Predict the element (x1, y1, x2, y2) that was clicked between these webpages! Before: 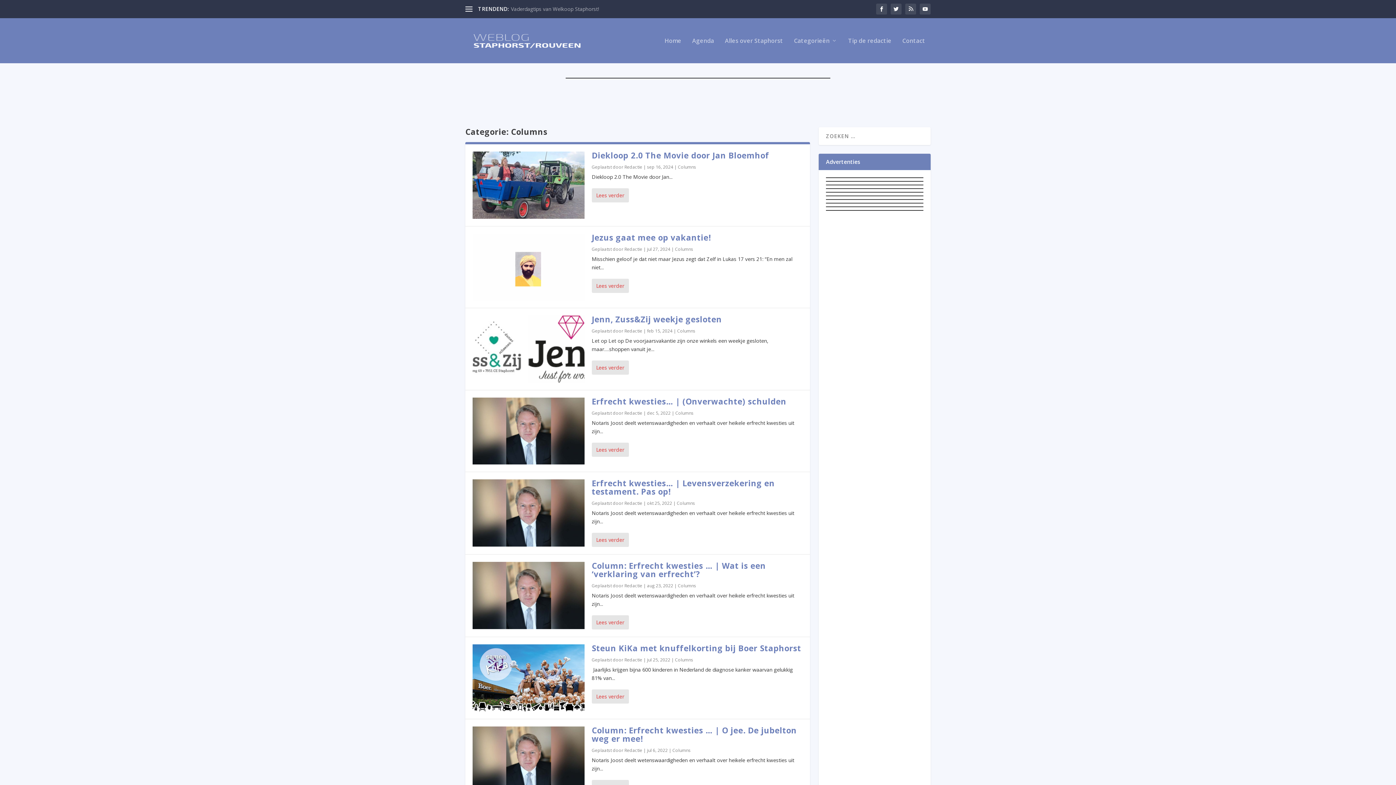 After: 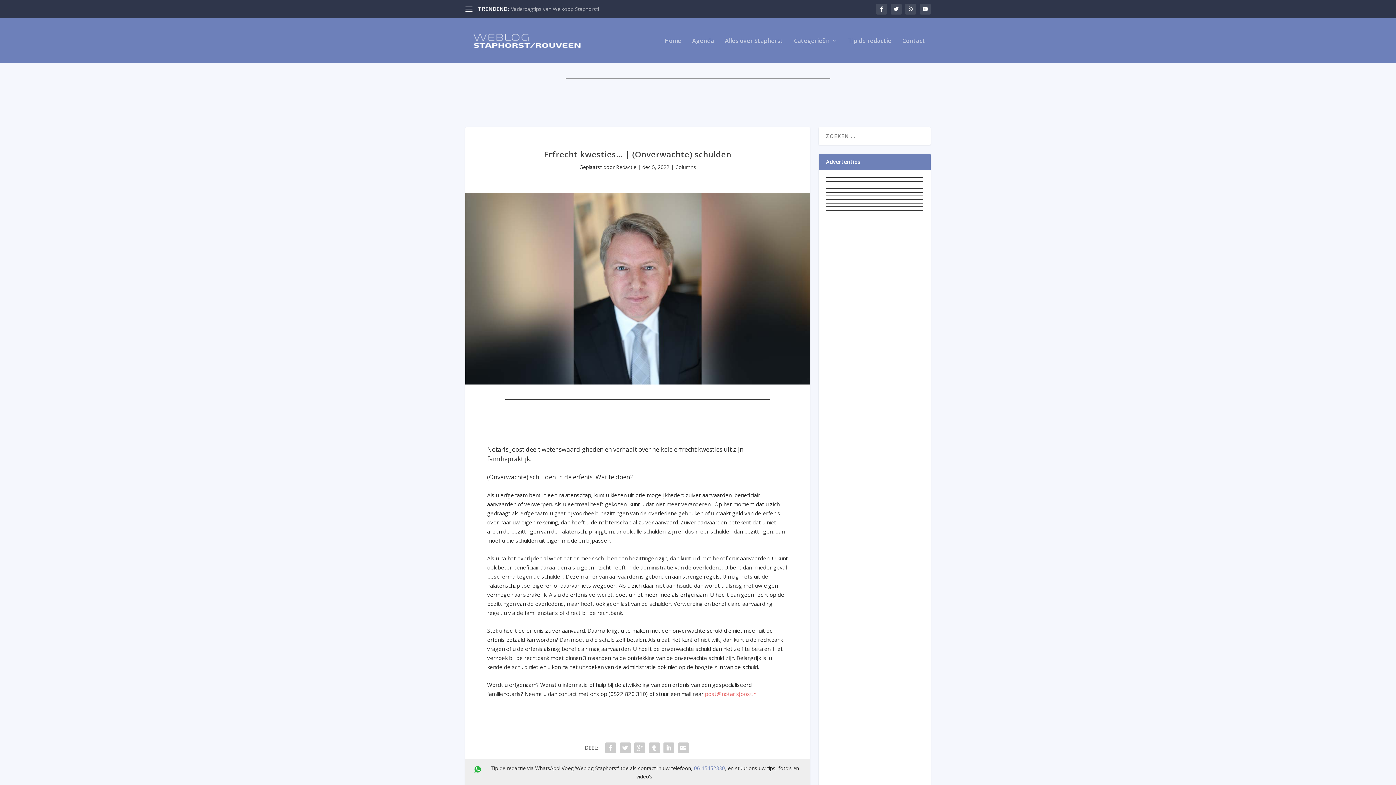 Action: bbox: (591, 442, 629, 456) label: Lees verder